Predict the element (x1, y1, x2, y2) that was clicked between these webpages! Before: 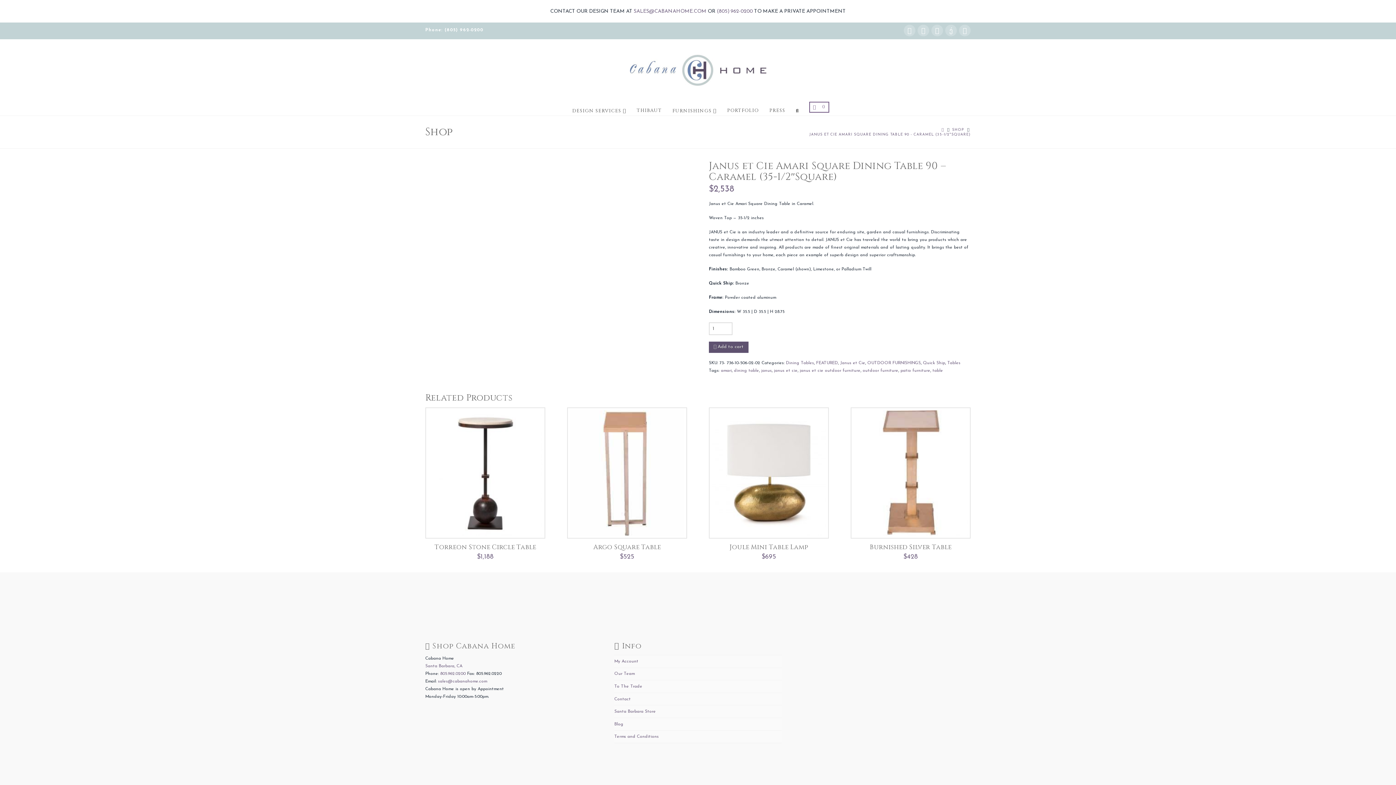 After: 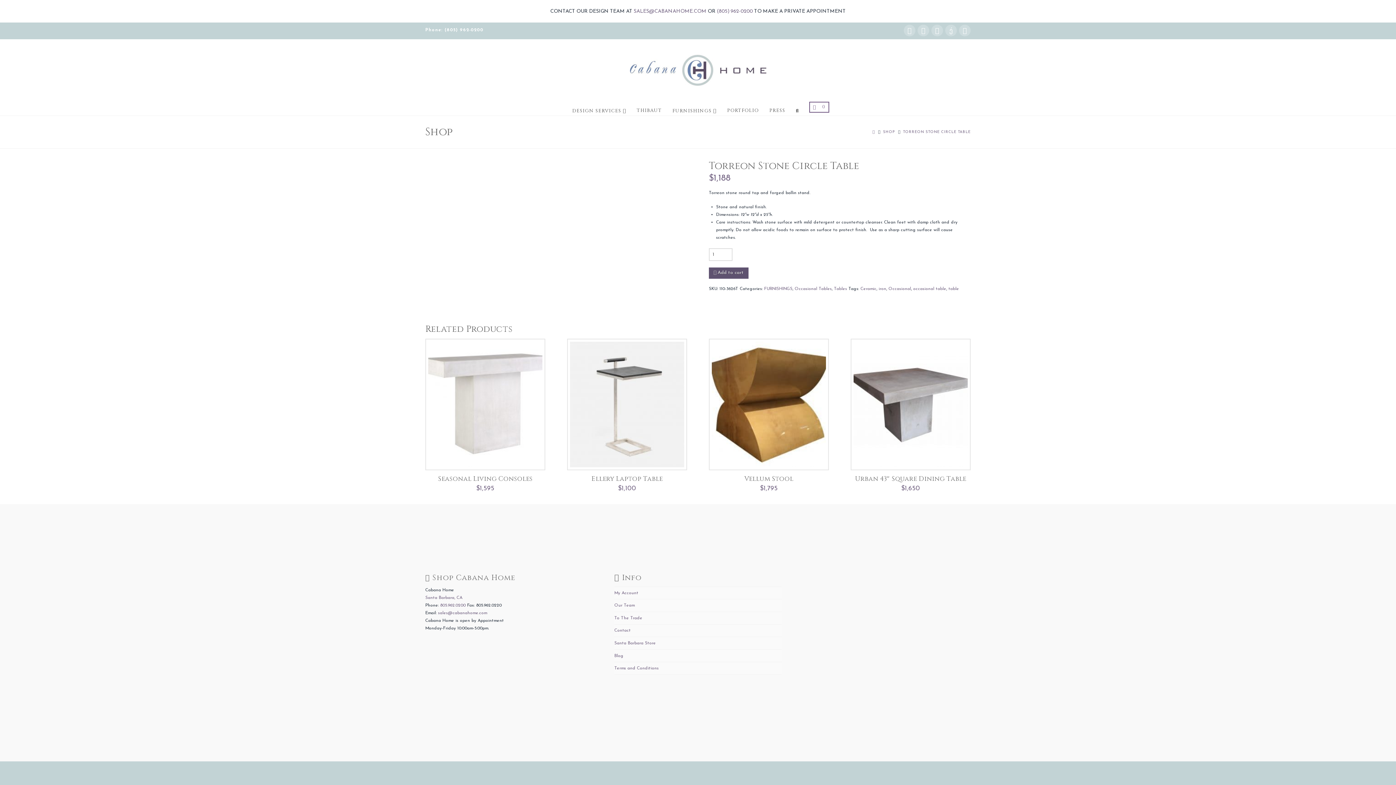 Action: bbox: (434, 543, 536, 551) label: Torreon Stone Circle Table